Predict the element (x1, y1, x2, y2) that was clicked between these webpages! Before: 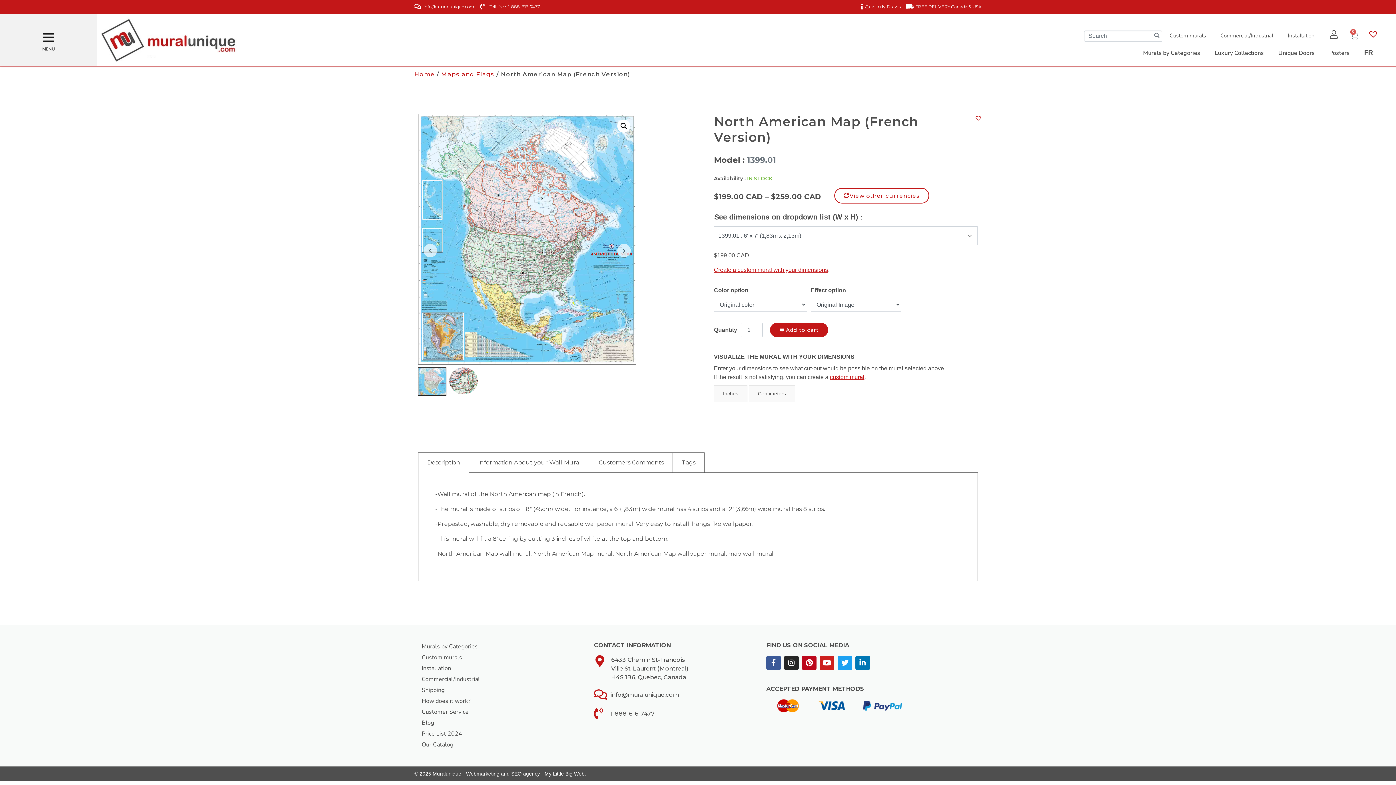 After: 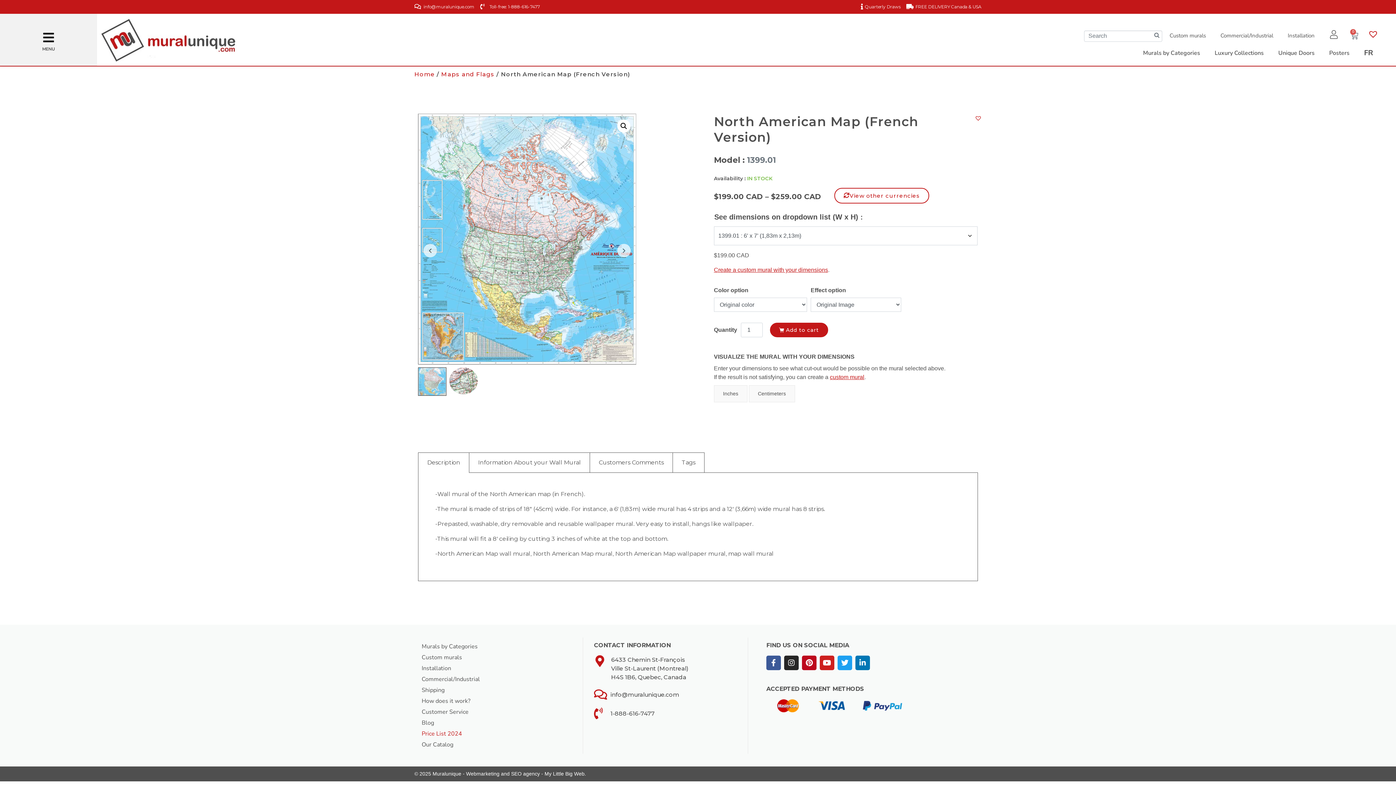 Action: label: Price List 2024 bbox: (421, 728, 572, 739)